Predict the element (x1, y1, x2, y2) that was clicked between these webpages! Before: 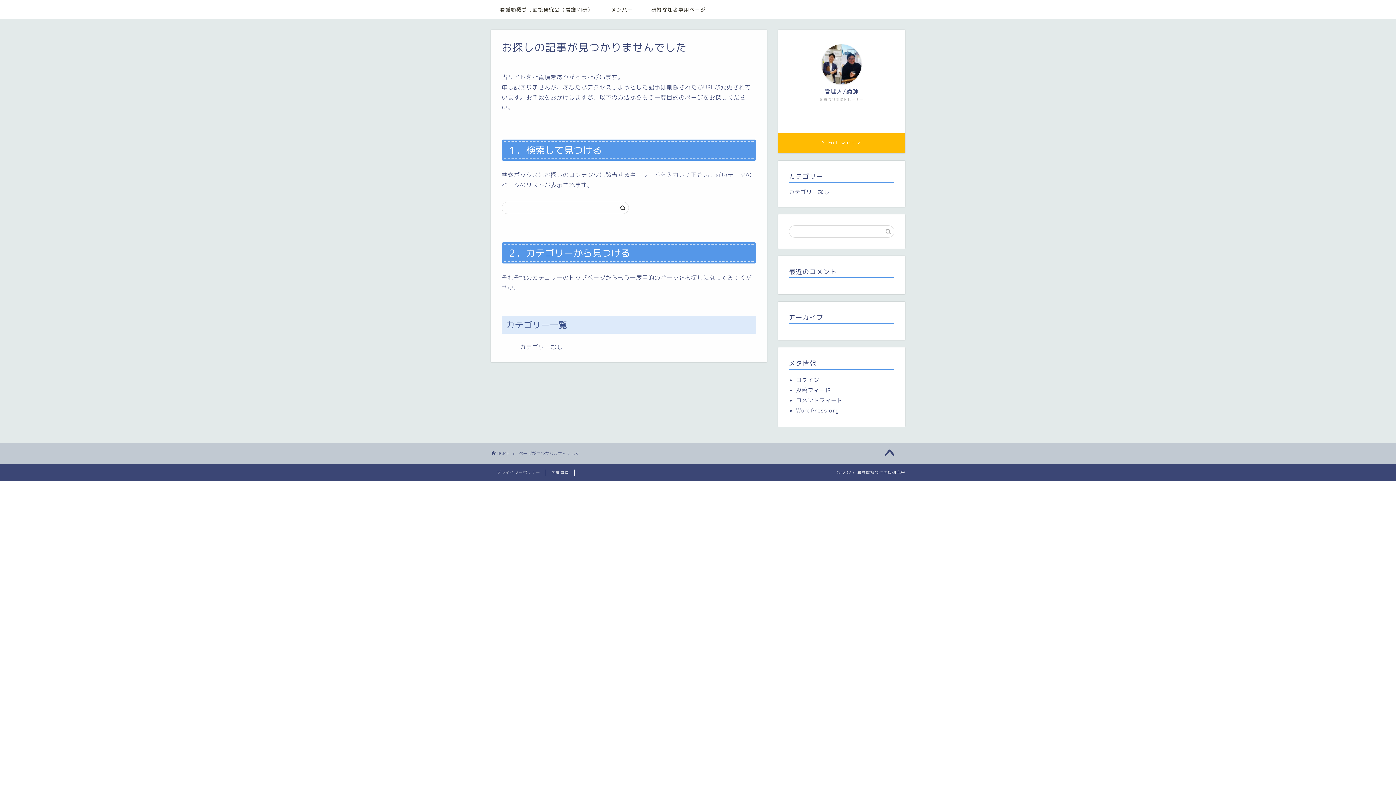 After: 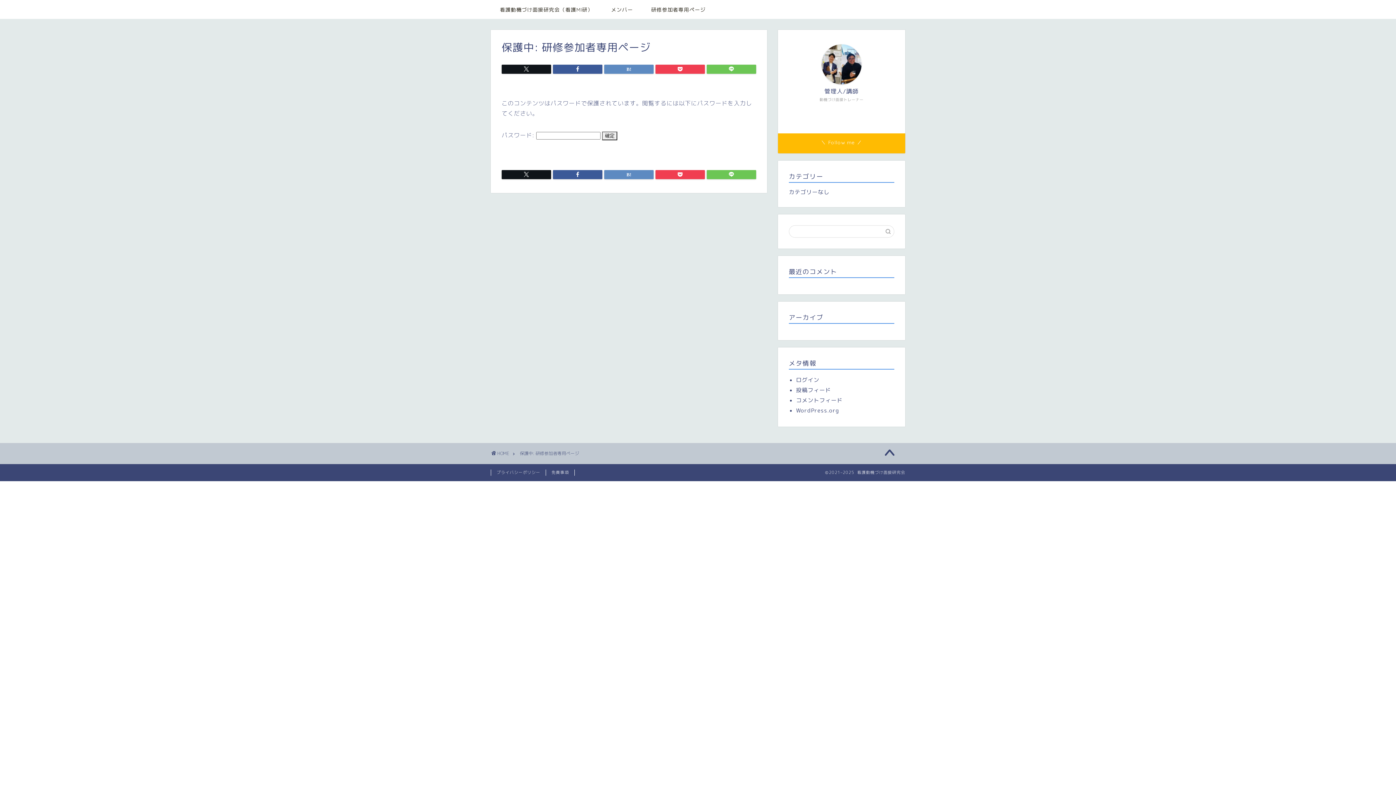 Action: label: 研修参加者専用ページ bbox: (642, 4, 714, 18)